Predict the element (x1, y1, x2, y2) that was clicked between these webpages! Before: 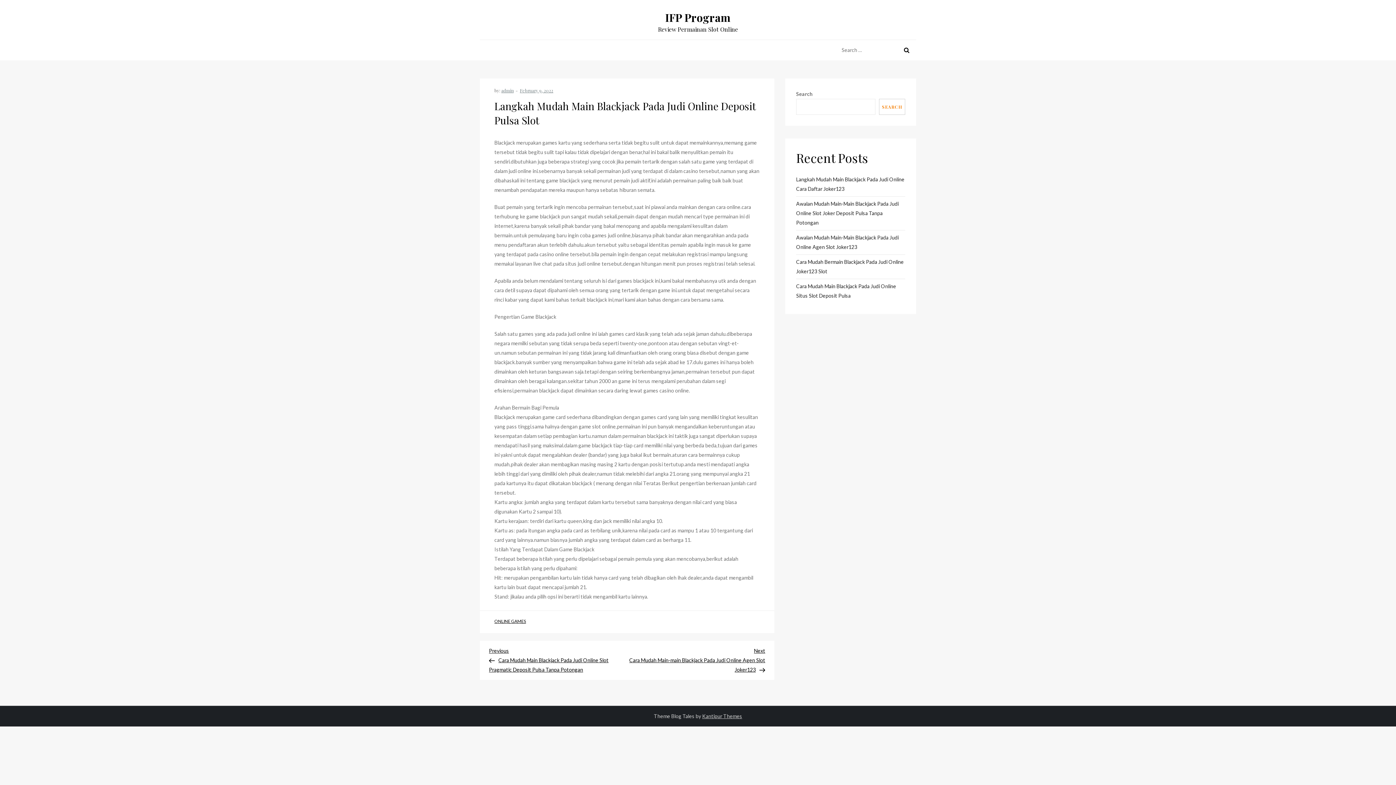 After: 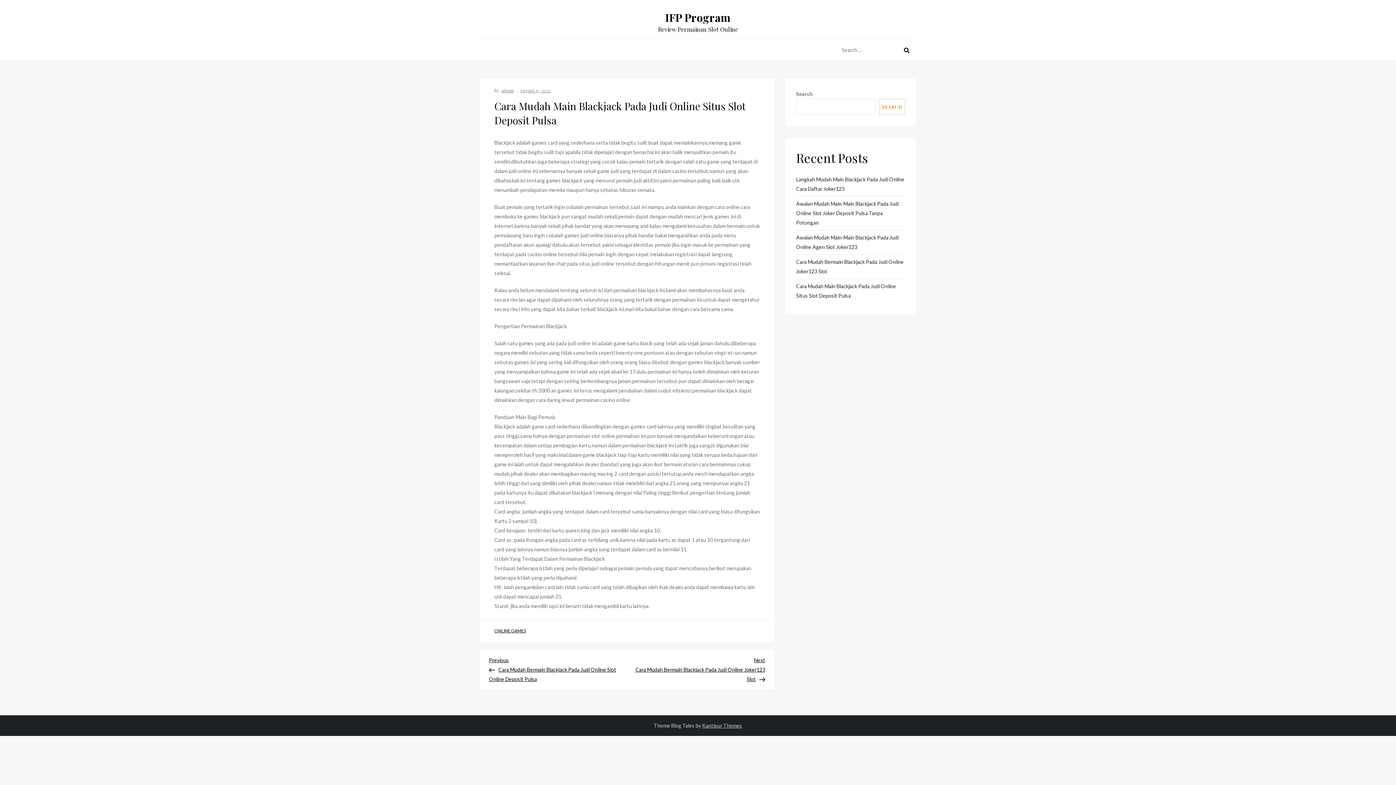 Action: label: Cara Mudah Main Blackjack Pada Judi Online Situs Slot Deposit Pulsa bbox: (796, 281, 905, 300)